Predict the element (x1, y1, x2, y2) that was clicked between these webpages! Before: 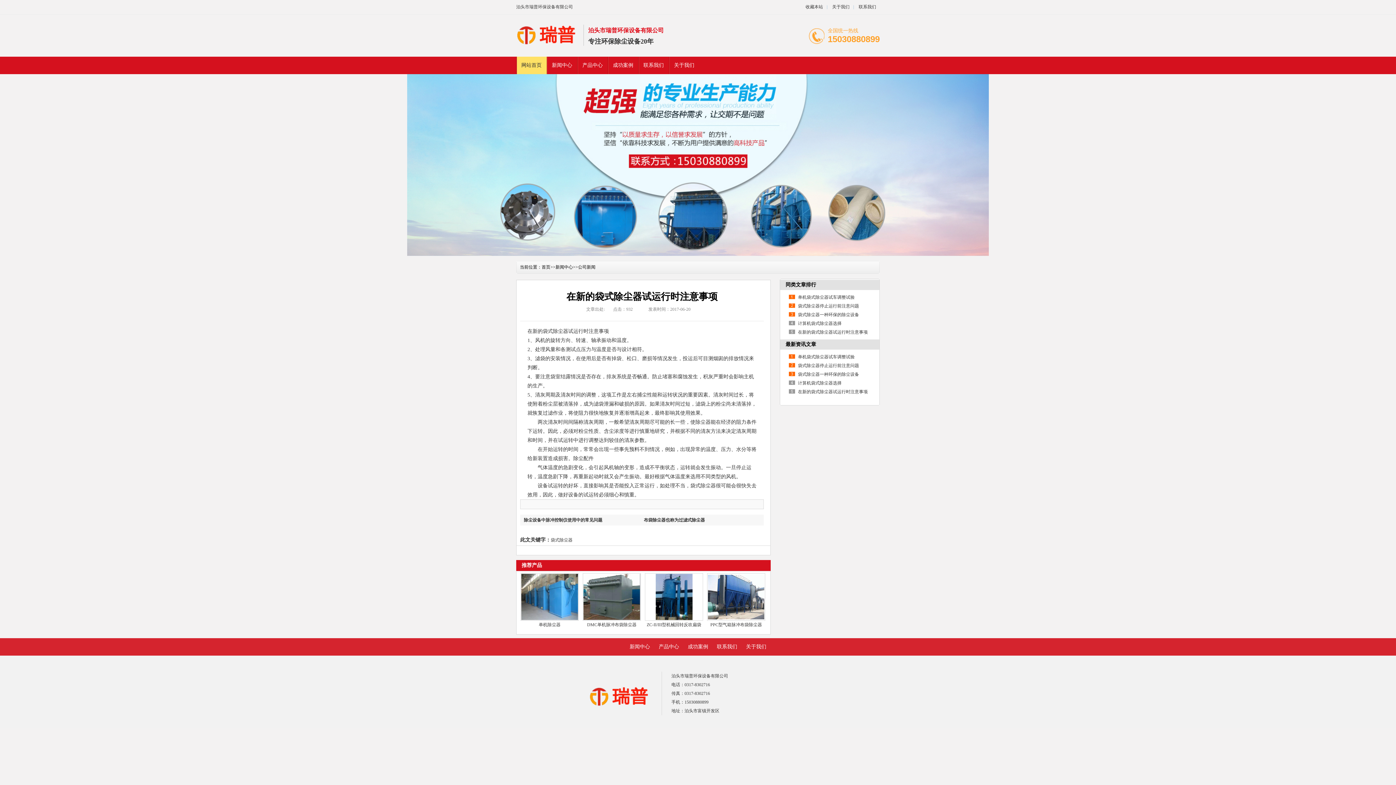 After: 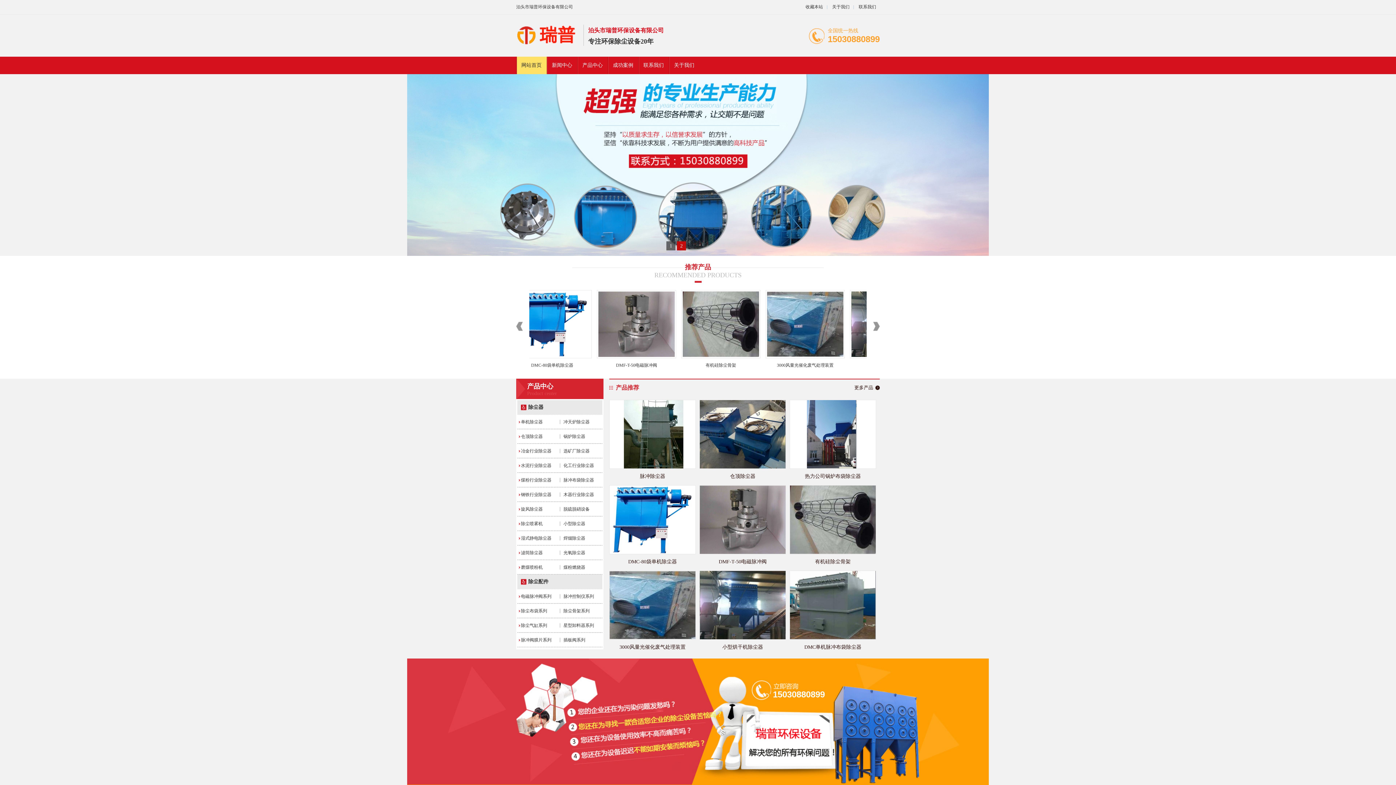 Action: bbox: (589, 703, 650, 708)